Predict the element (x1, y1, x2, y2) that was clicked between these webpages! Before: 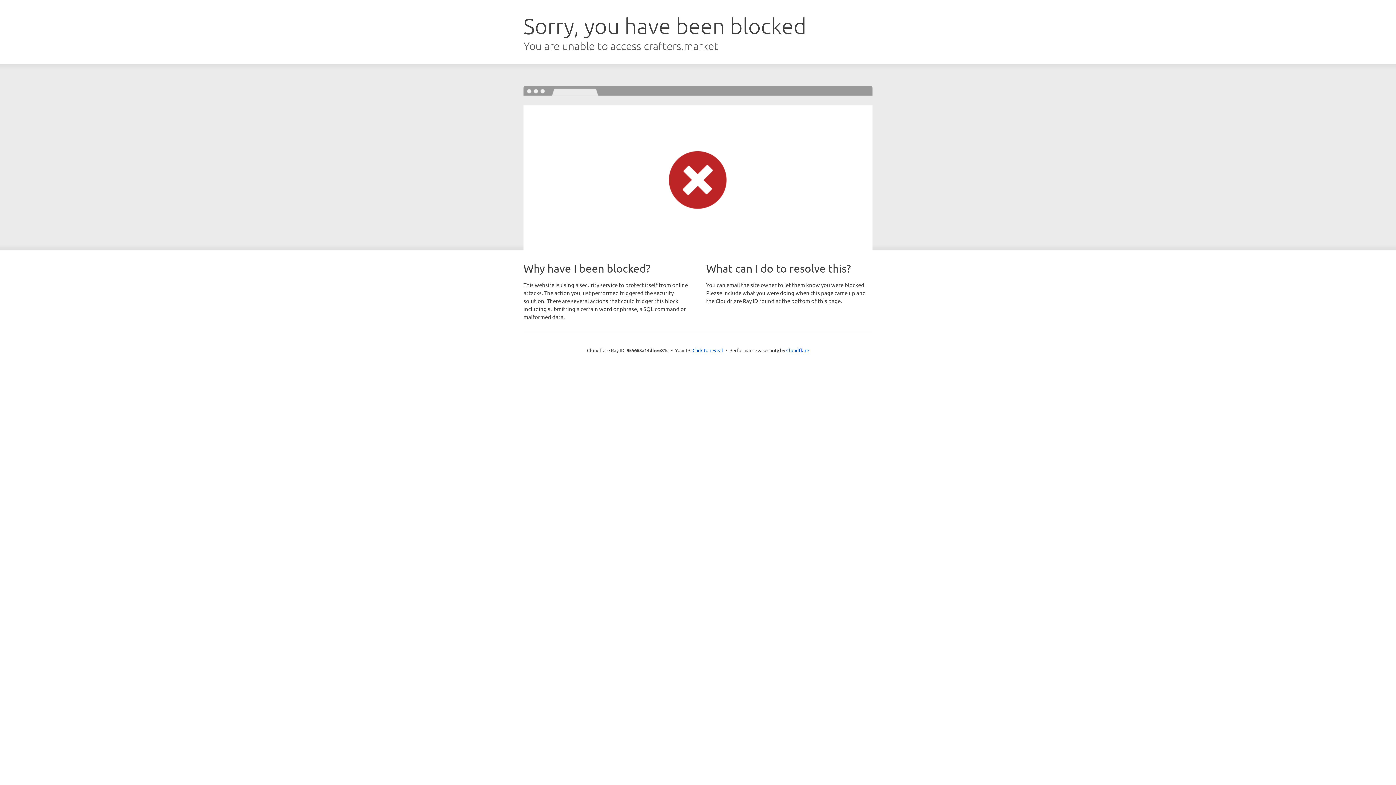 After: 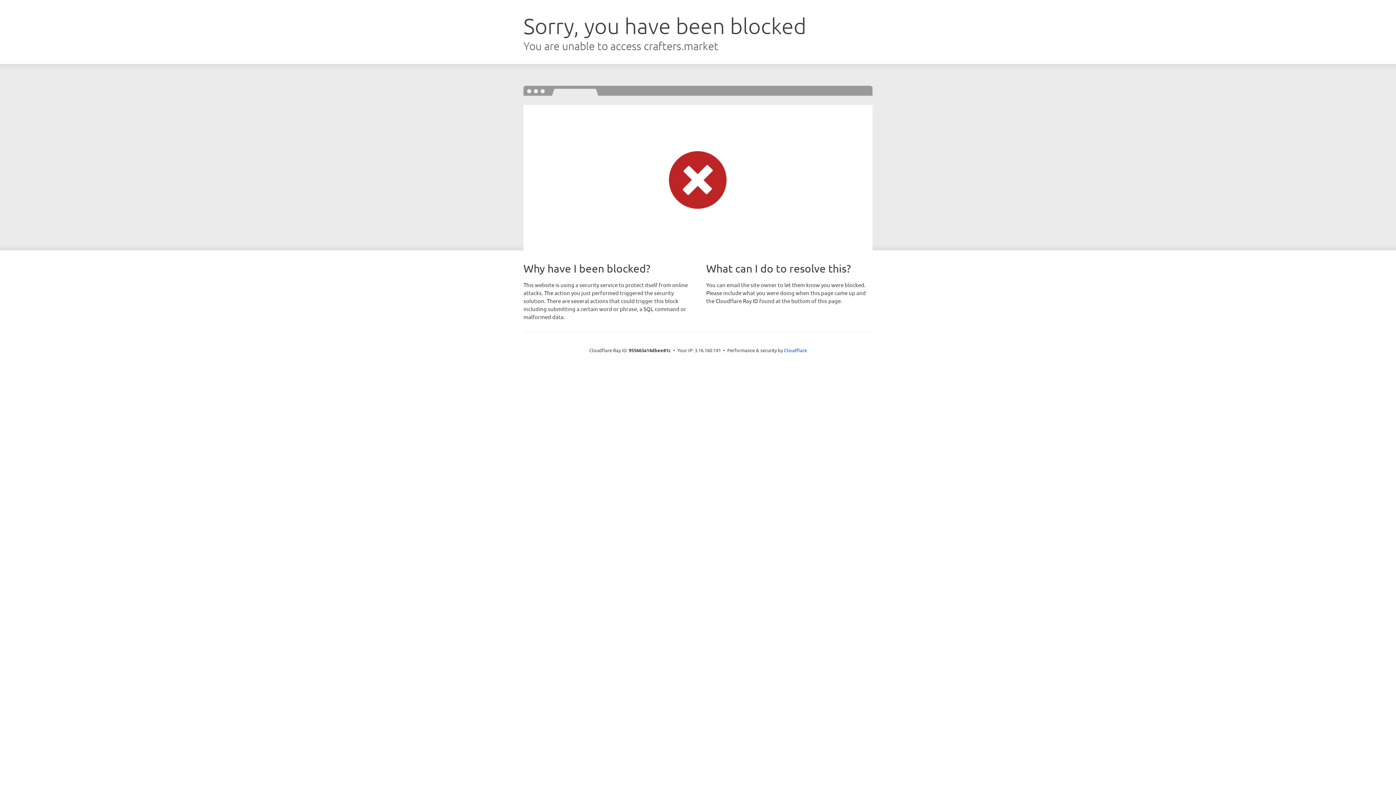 Action: bbox: (692, 346, 723, 353) label: Click to reveal